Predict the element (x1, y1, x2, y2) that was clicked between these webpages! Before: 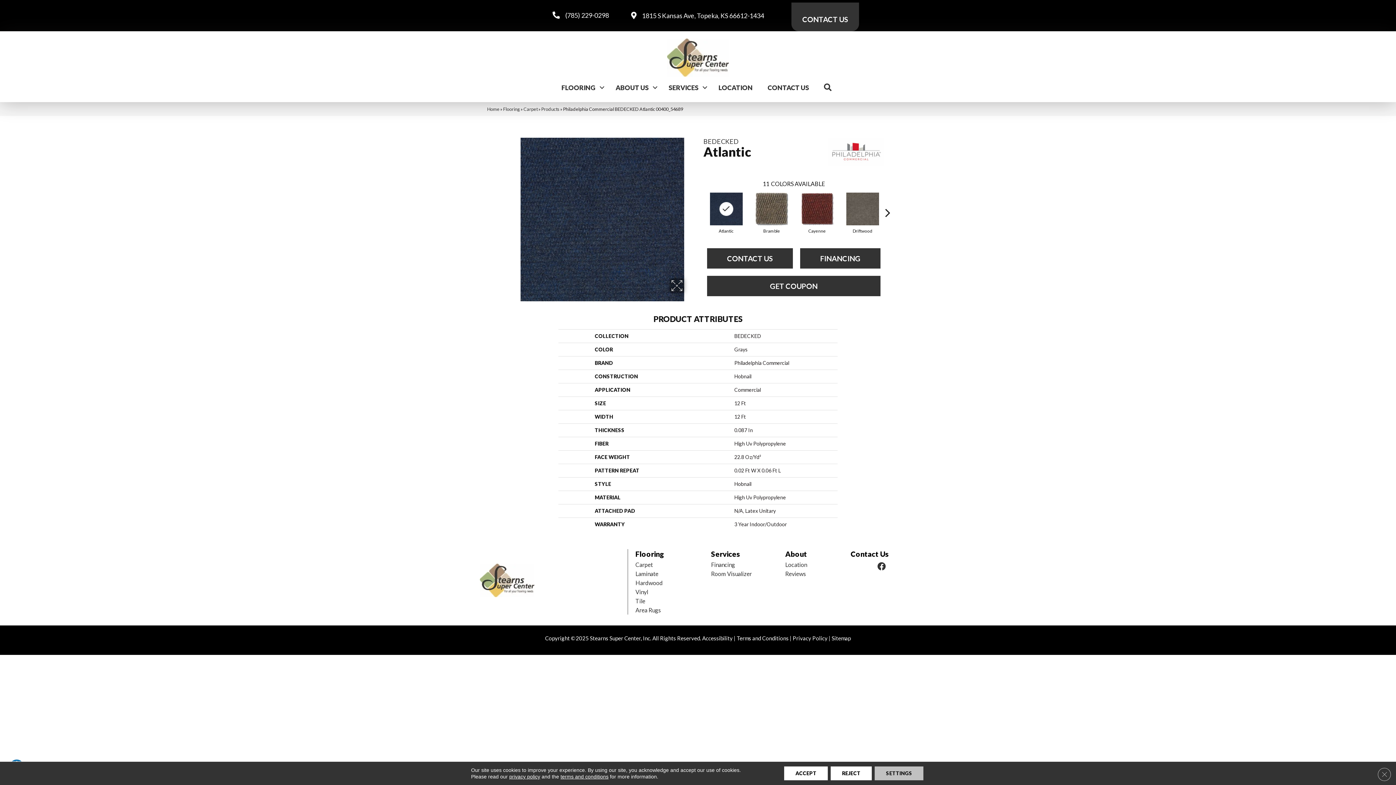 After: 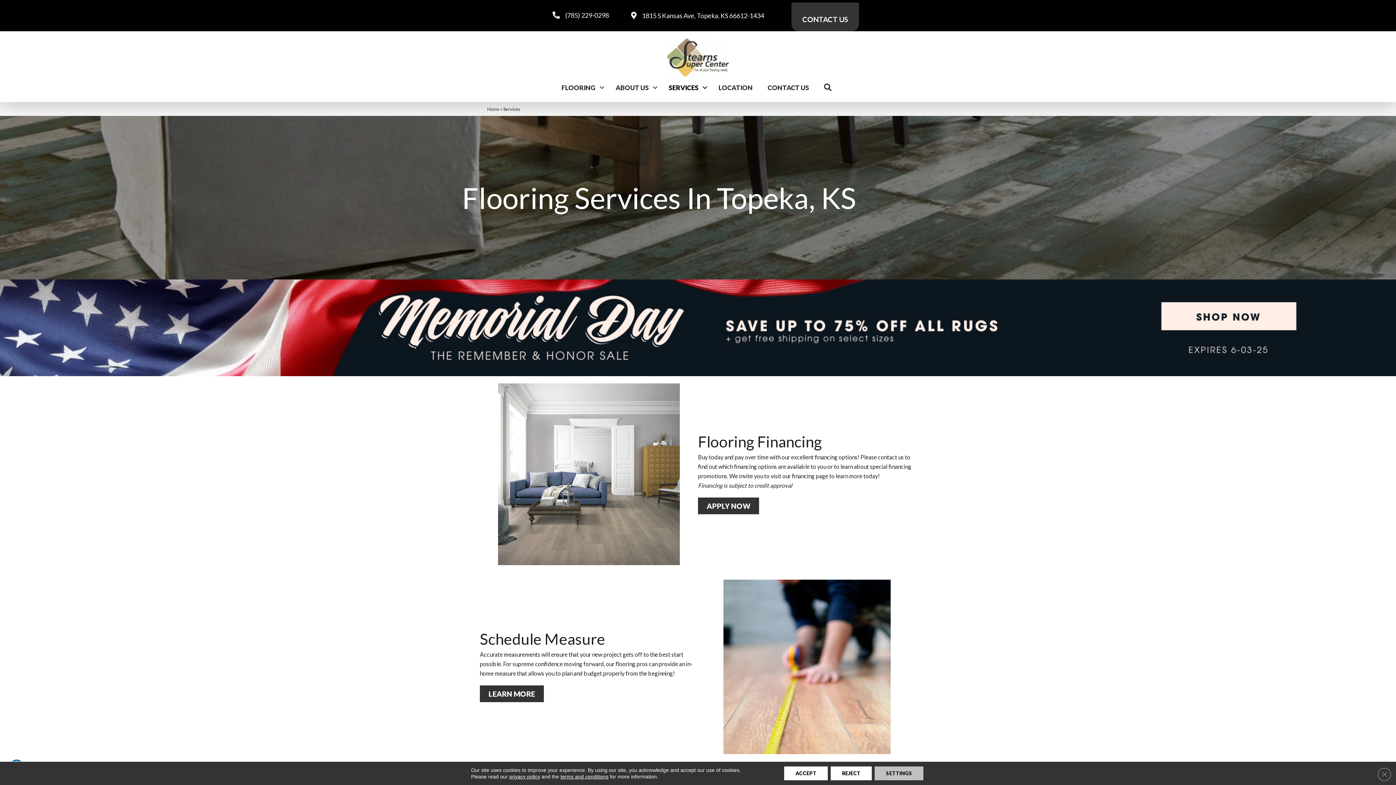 Action: bbox: (711, 549, 740, 558) label: Services